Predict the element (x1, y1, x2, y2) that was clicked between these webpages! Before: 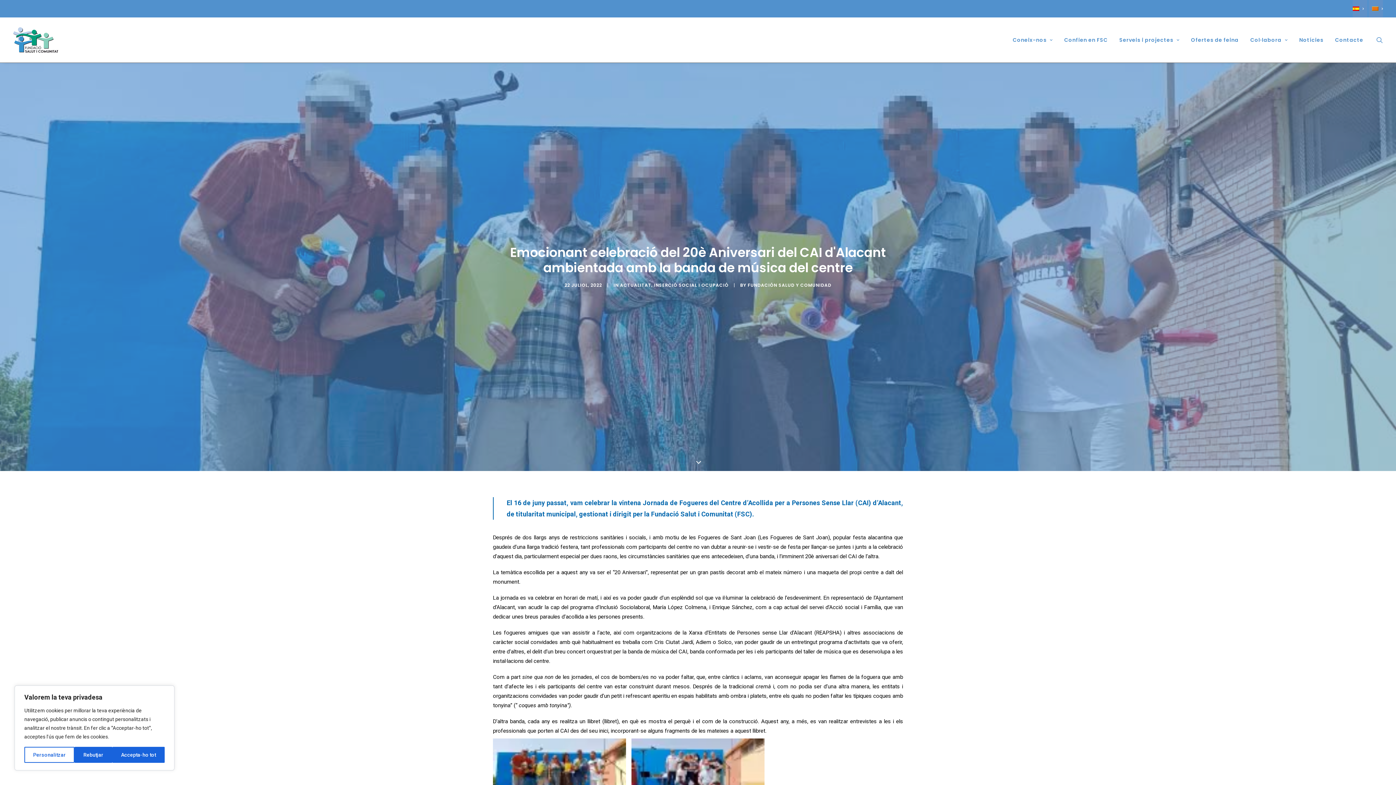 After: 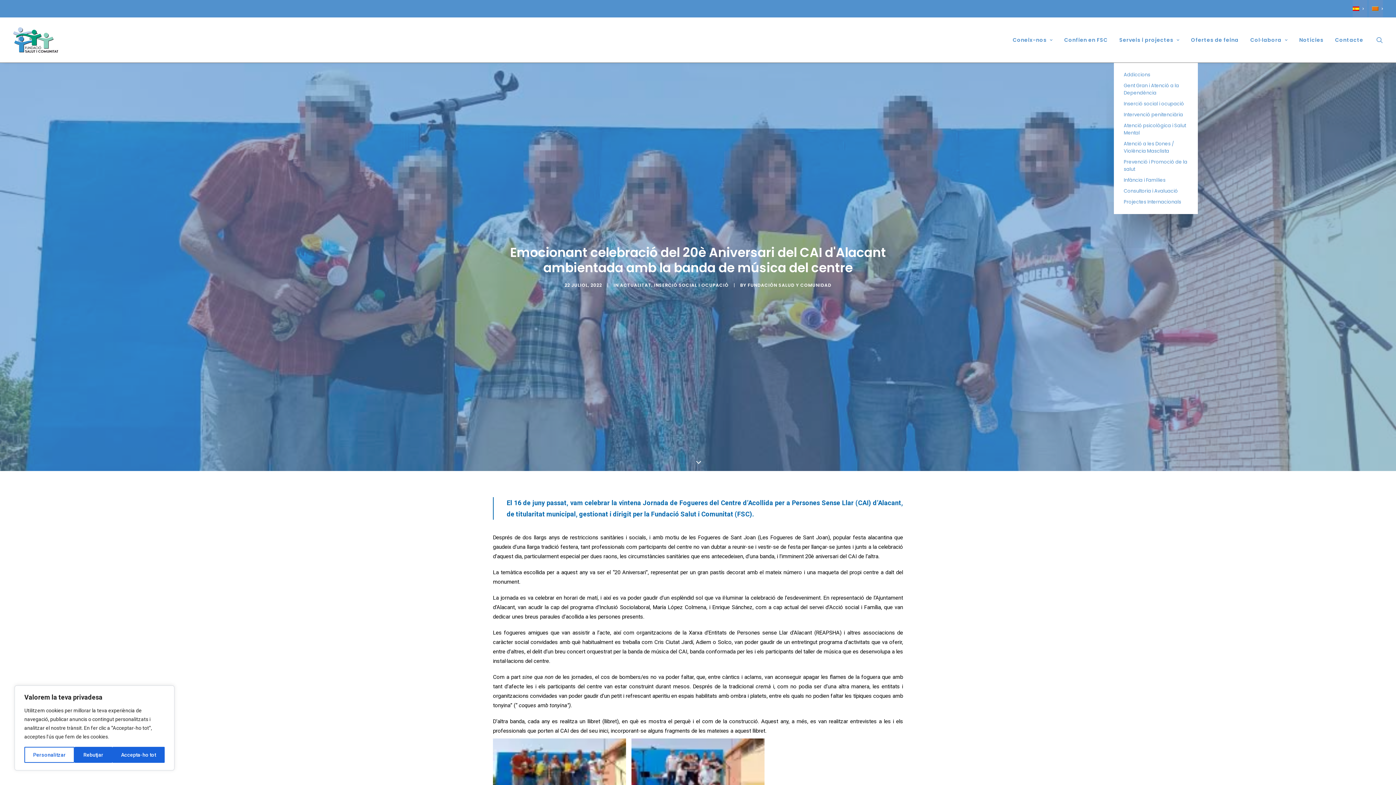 Action: bbox: (1114, 17, 1184, 62) label: Serveis i projectes